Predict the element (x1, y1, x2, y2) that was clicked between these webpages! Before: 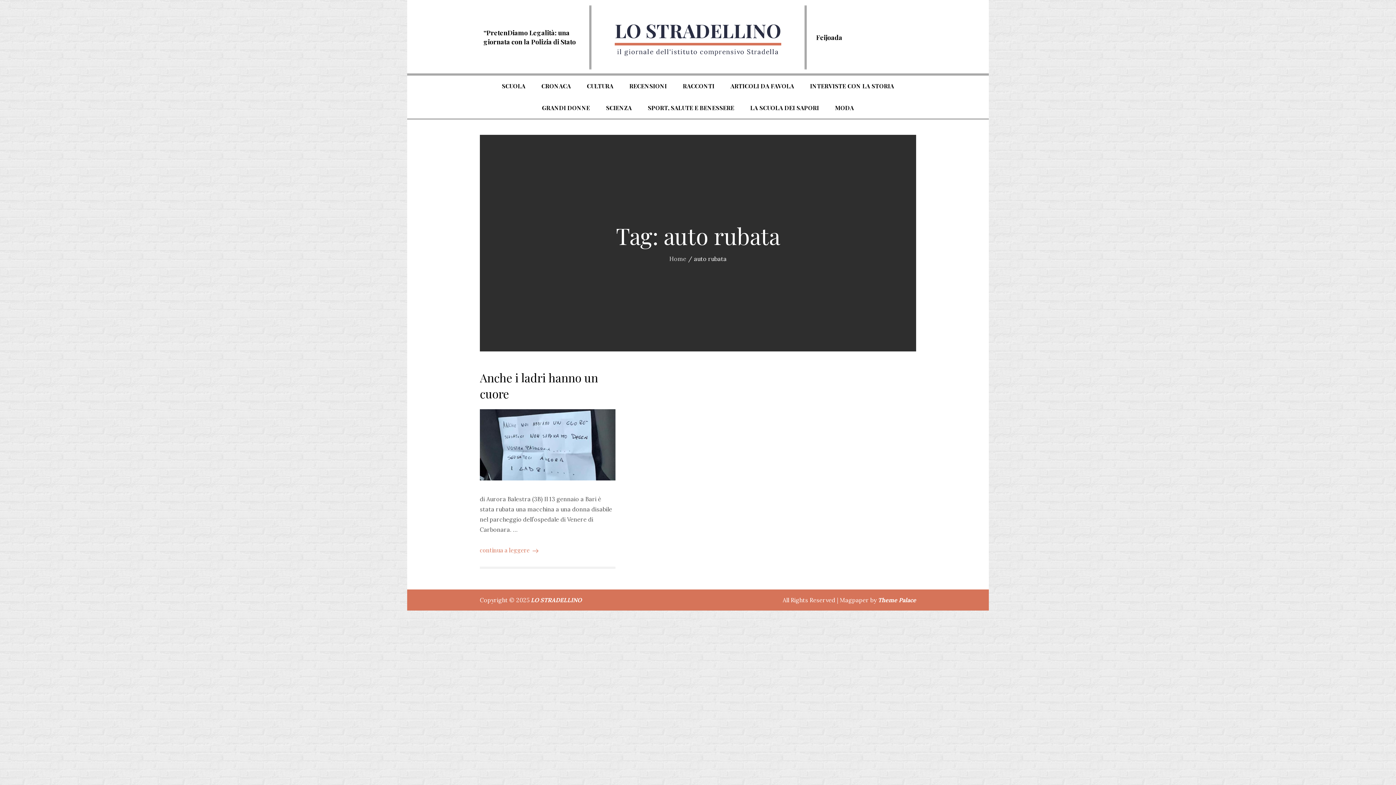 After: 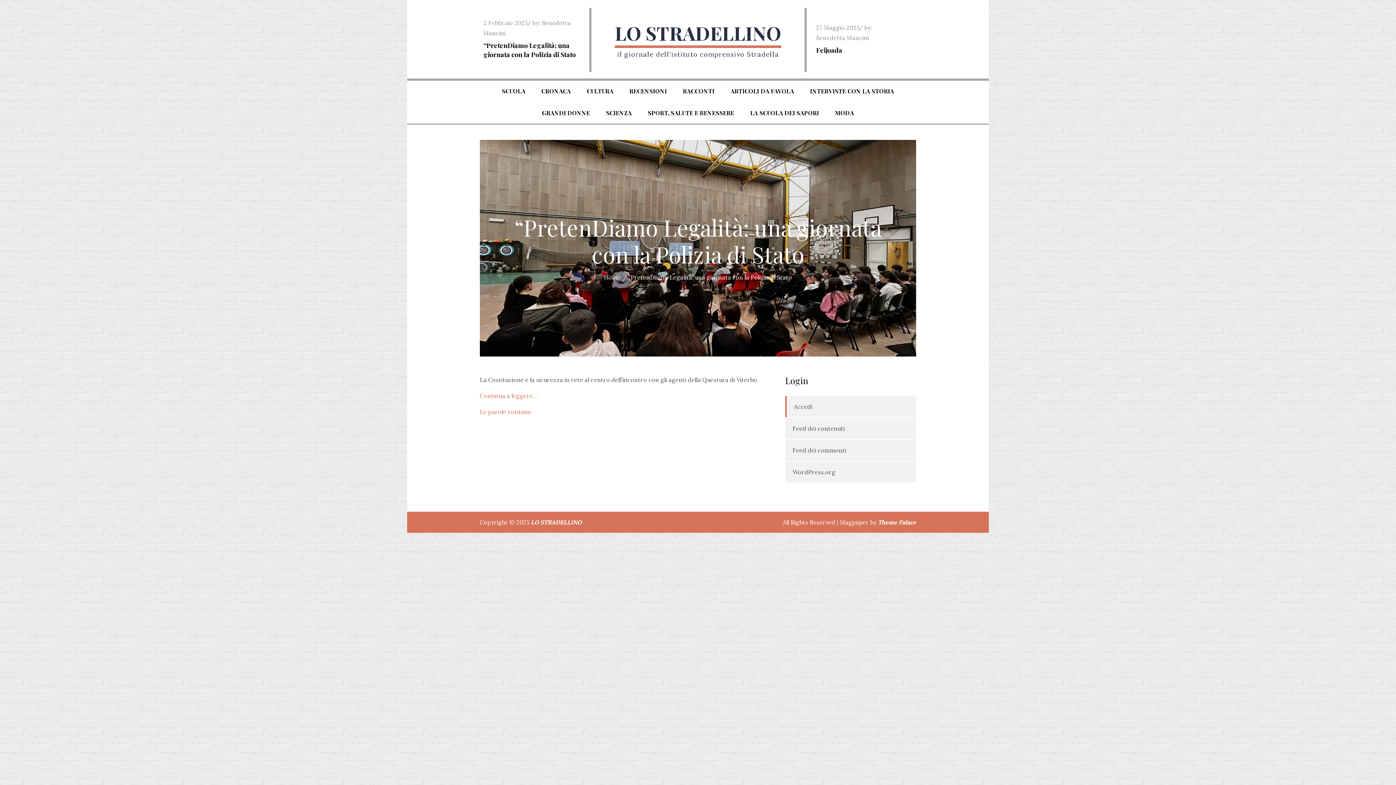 Action: label: “PretenDiamo Legalità: una giornata con la Polizia di Stato bbox: (483, 28, 576, 46)